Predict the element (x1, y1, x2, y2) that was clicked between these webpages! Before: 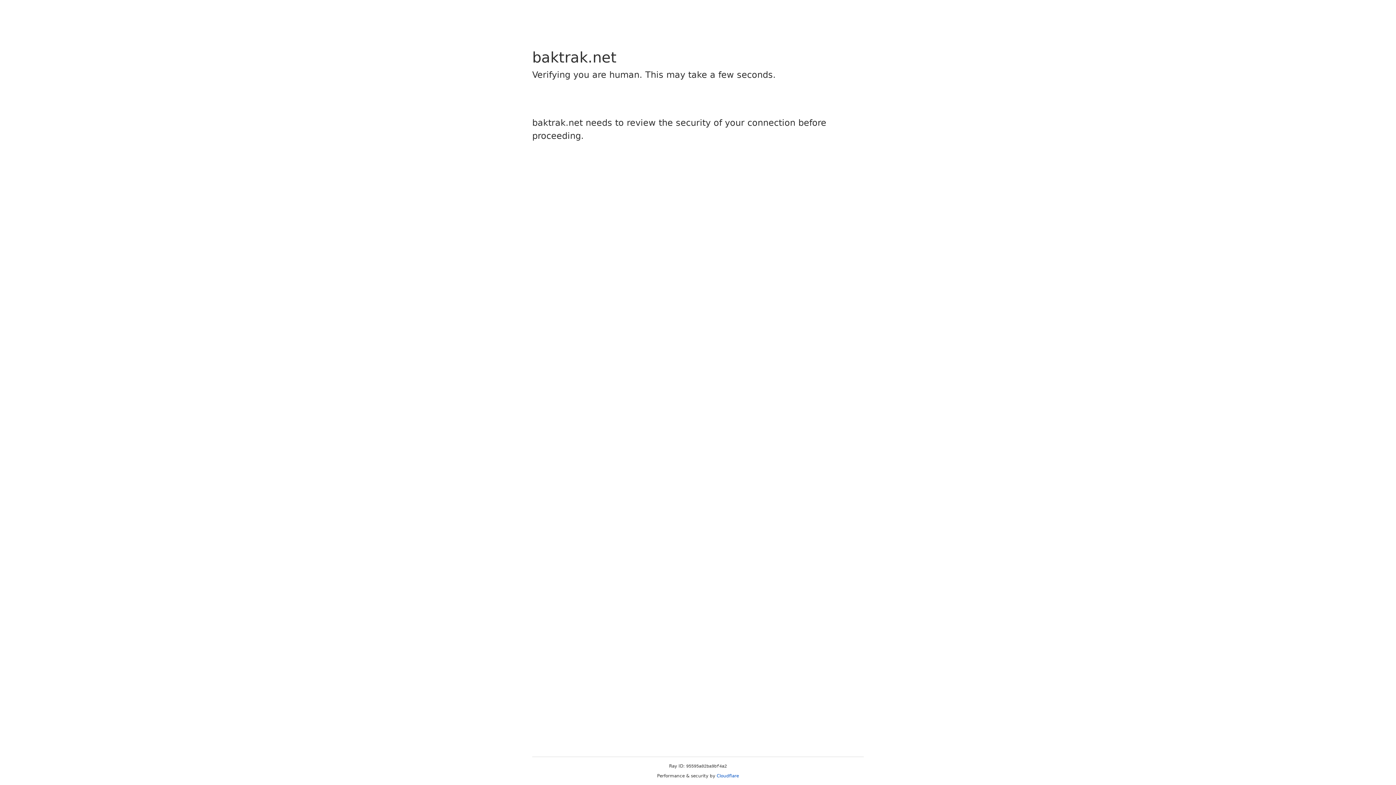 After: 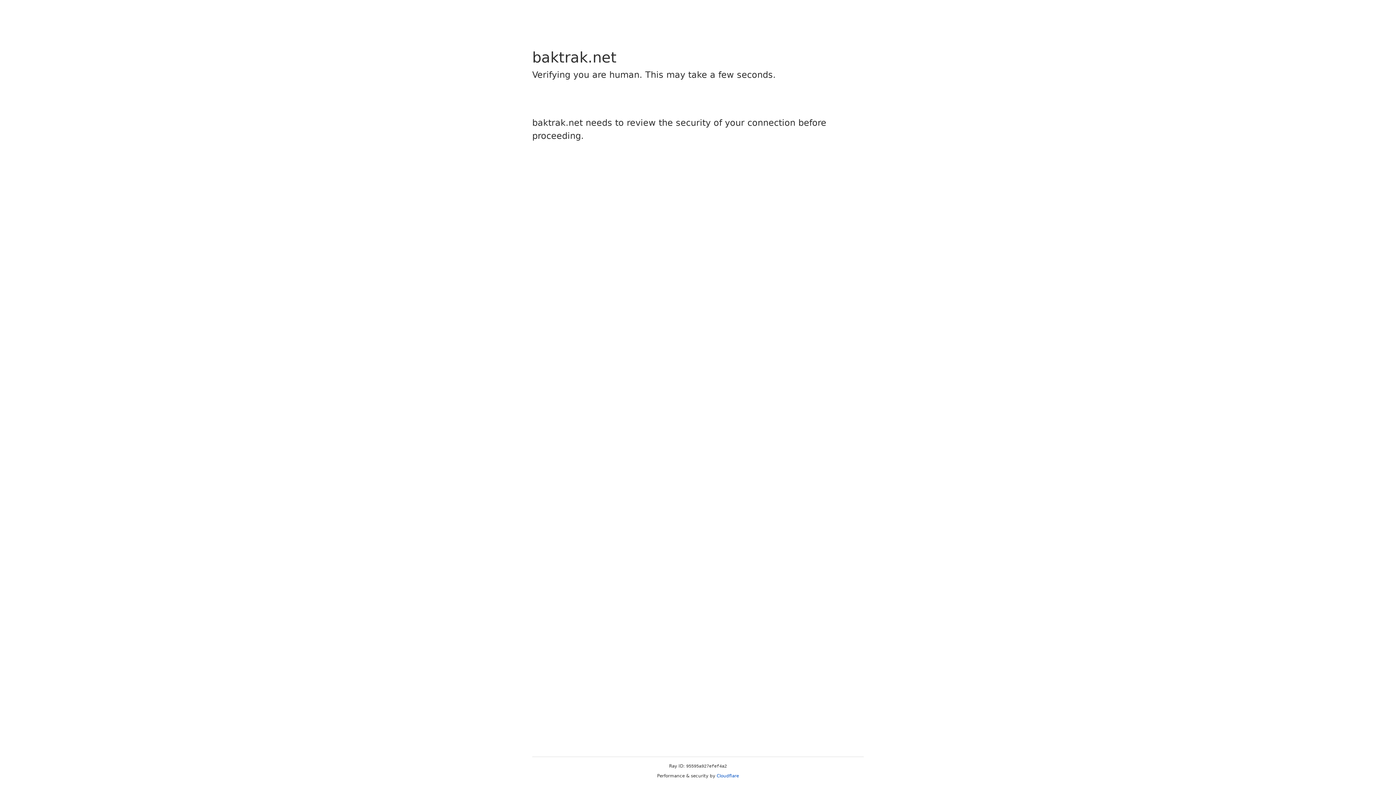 Action: bbox: (716, 773, 739, 778) label: Cloudflare